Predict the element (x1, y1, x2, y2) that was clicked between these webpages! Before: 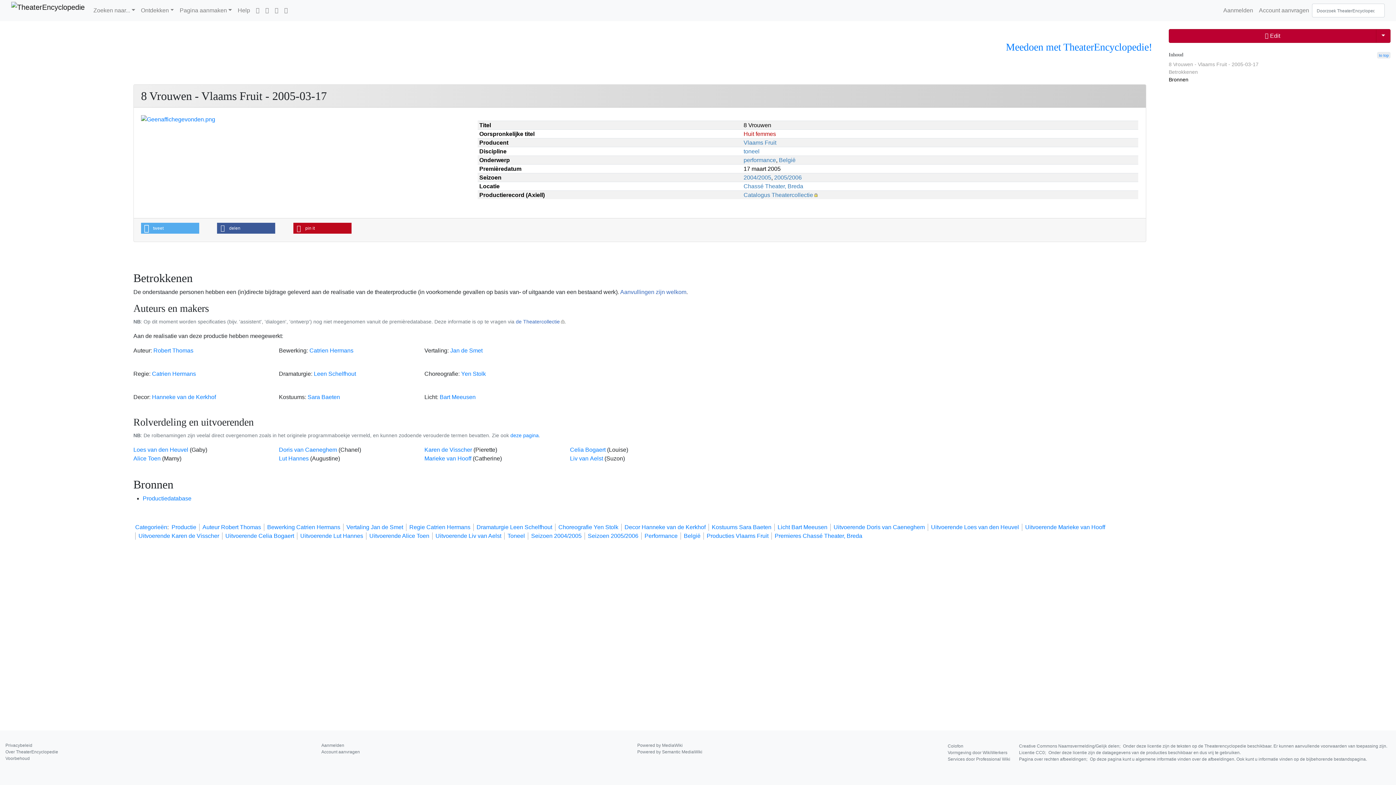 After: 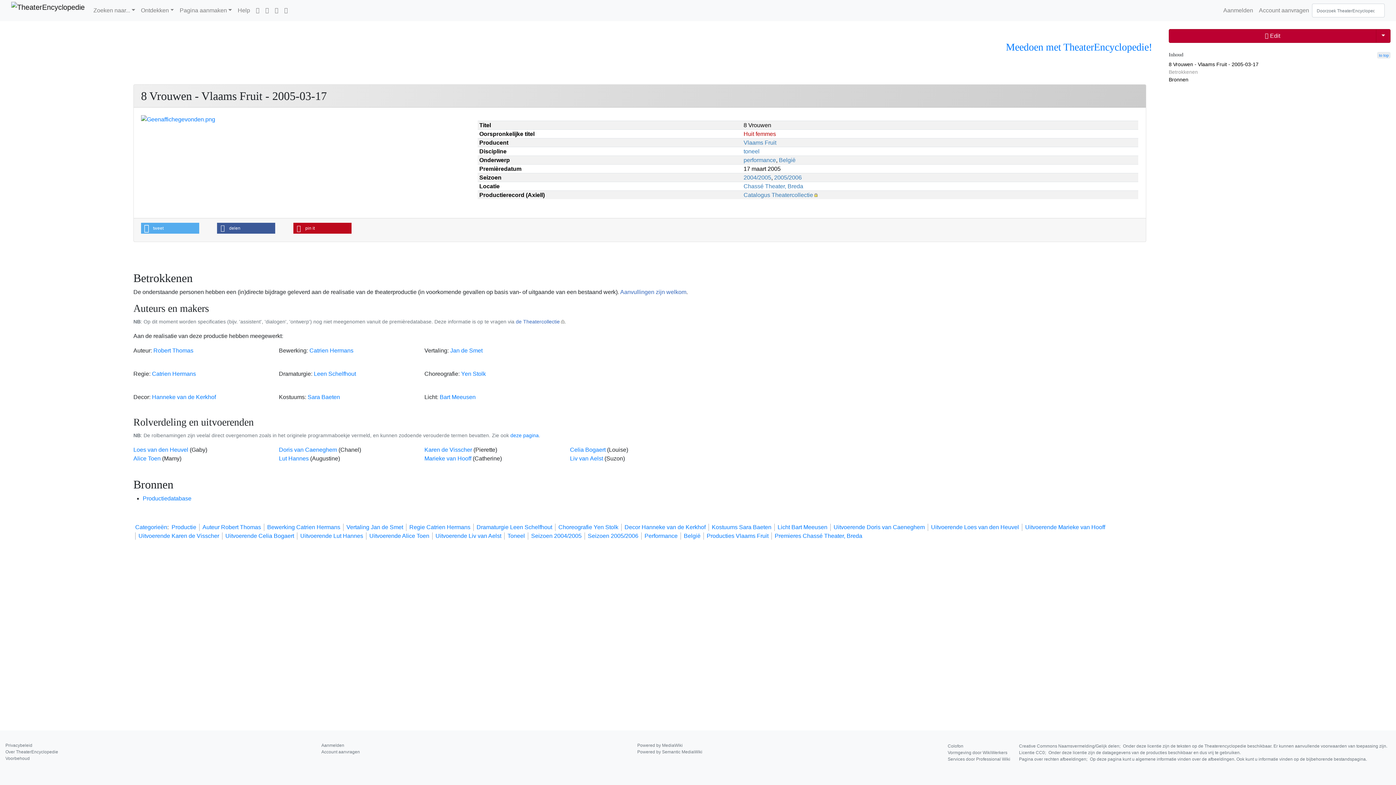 Action: bbox: (1169, 60, 1390, 68) label: 8 Vrouwen - Vlaams Fruit - 2005-03-17